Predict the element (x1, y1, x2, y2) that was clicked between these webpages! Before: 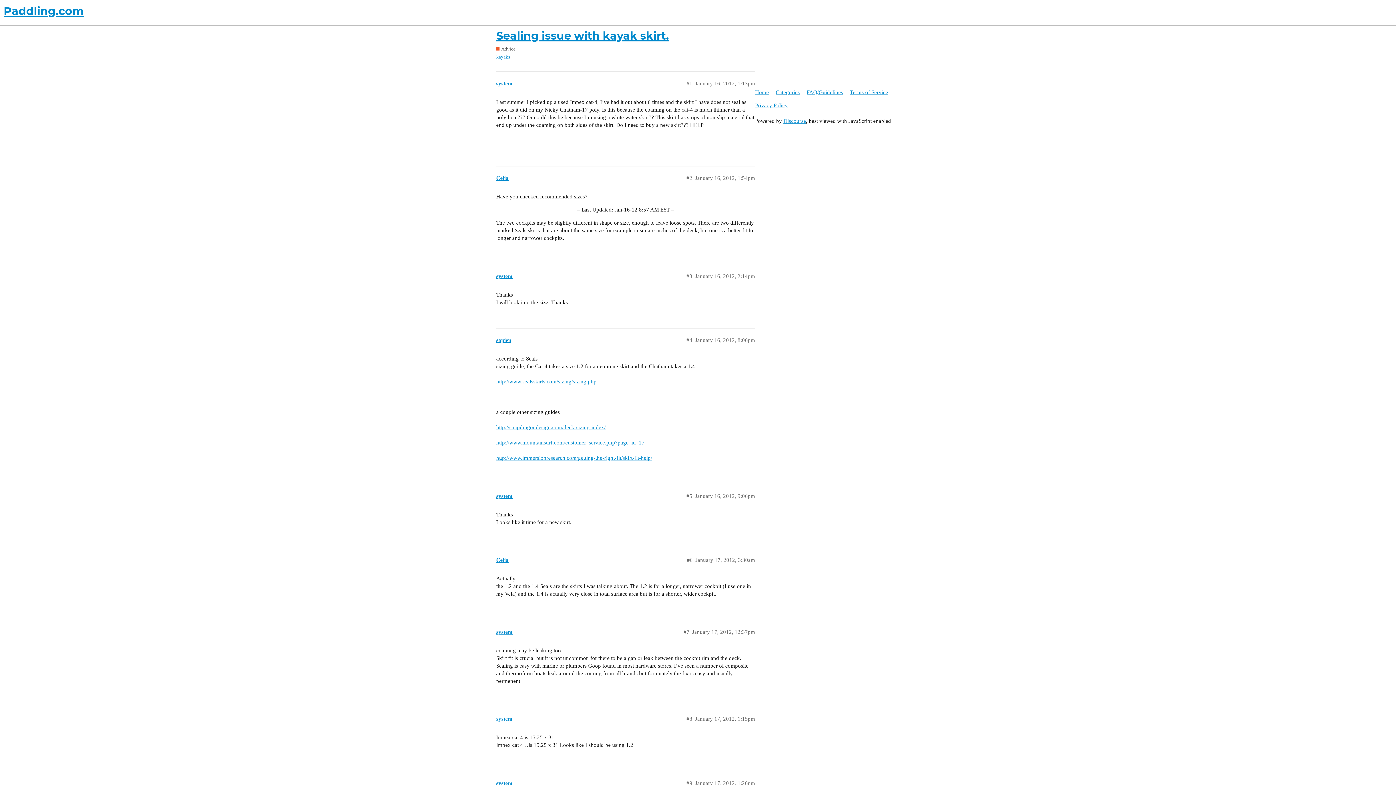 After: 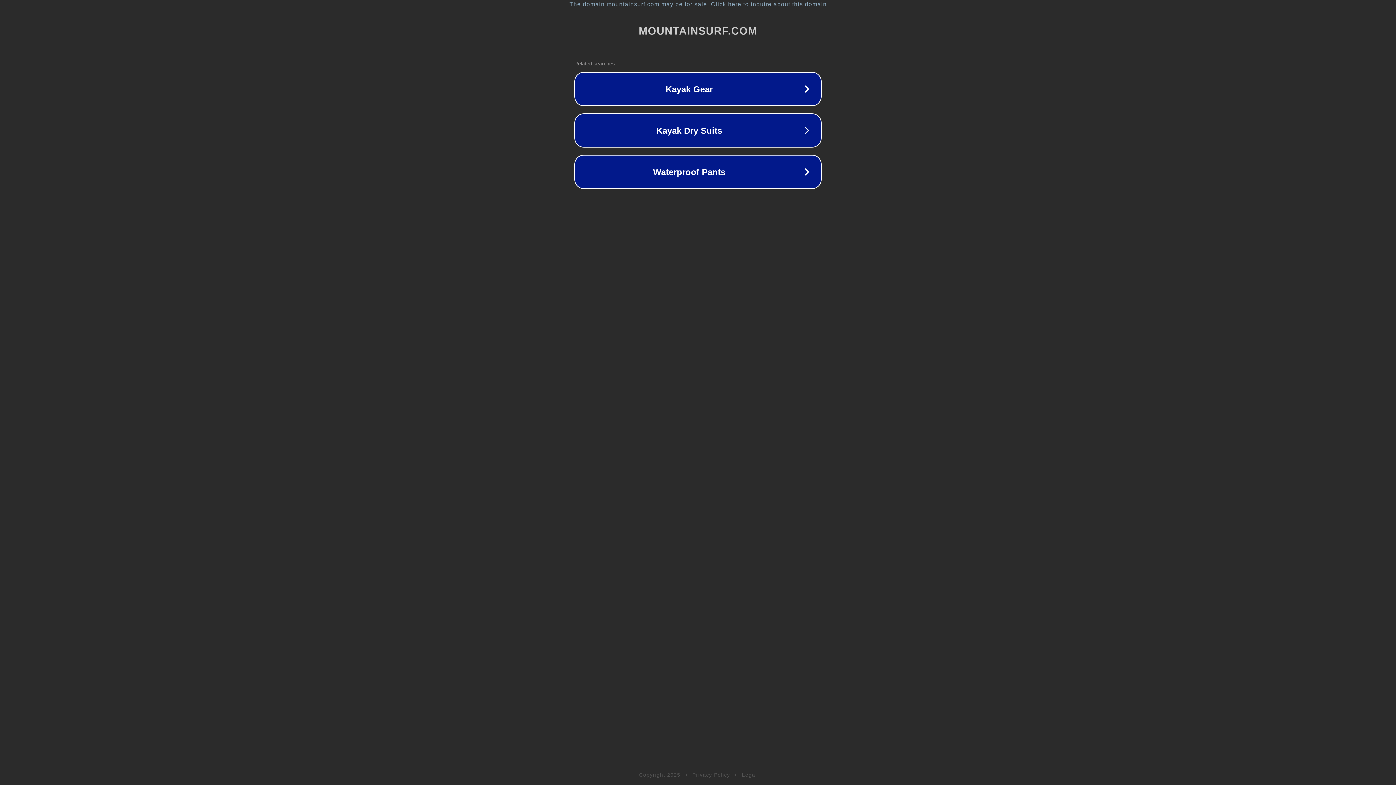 Action: label: http://www.mountainsurf.com/customer_service.php?page_id=17 bbox: (496, 440, 644, 445)